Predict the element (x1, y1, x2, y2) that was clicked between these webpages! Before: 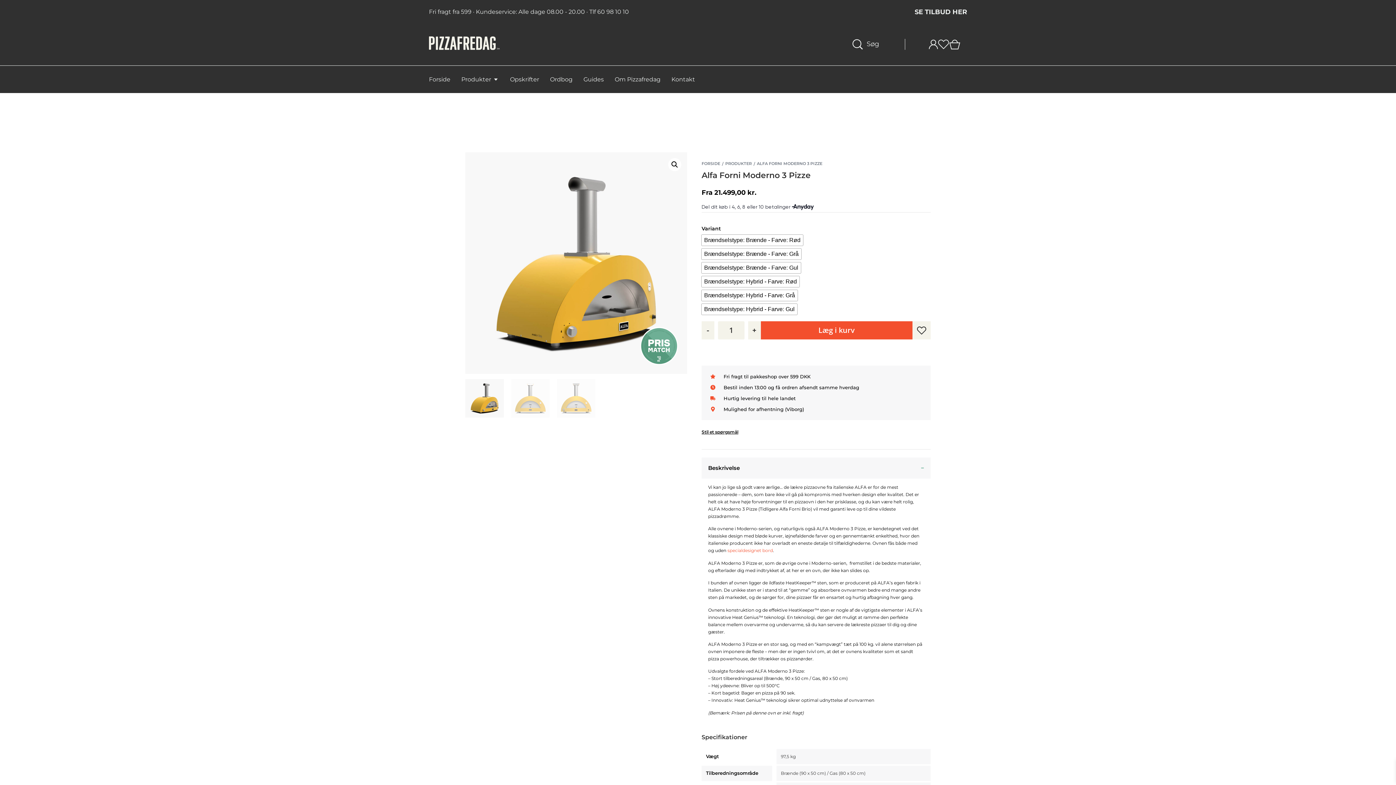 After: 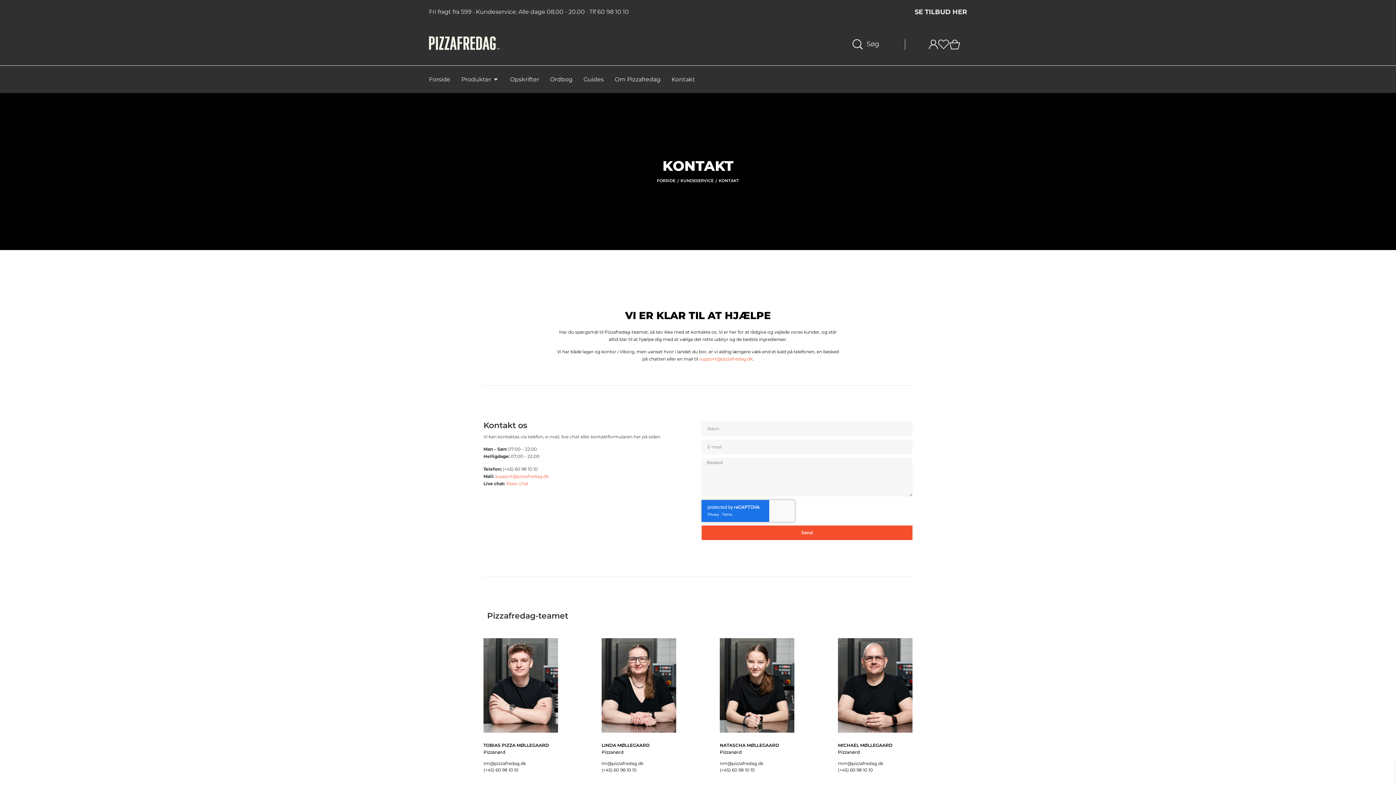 Action: label: Kontakt bbox: (671, 65, 706, 93)